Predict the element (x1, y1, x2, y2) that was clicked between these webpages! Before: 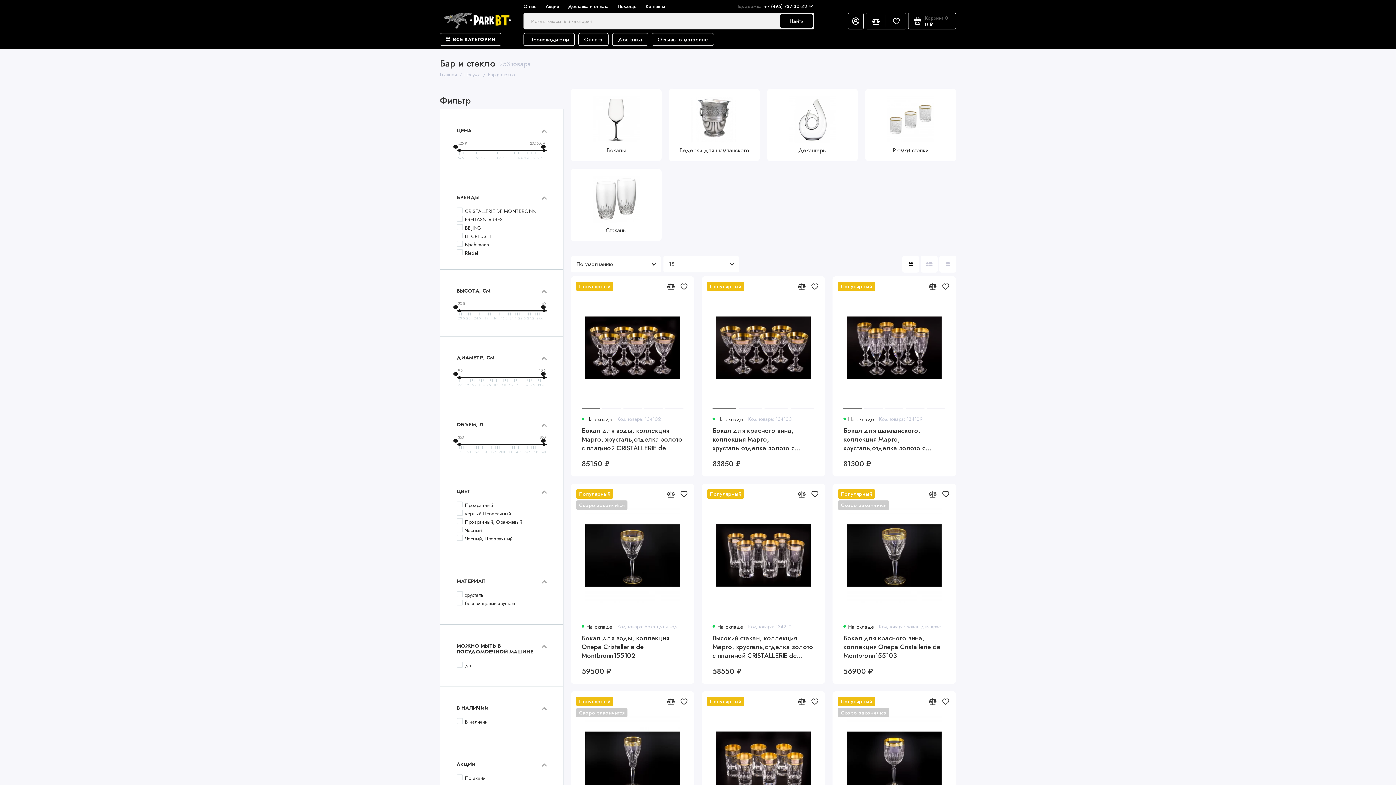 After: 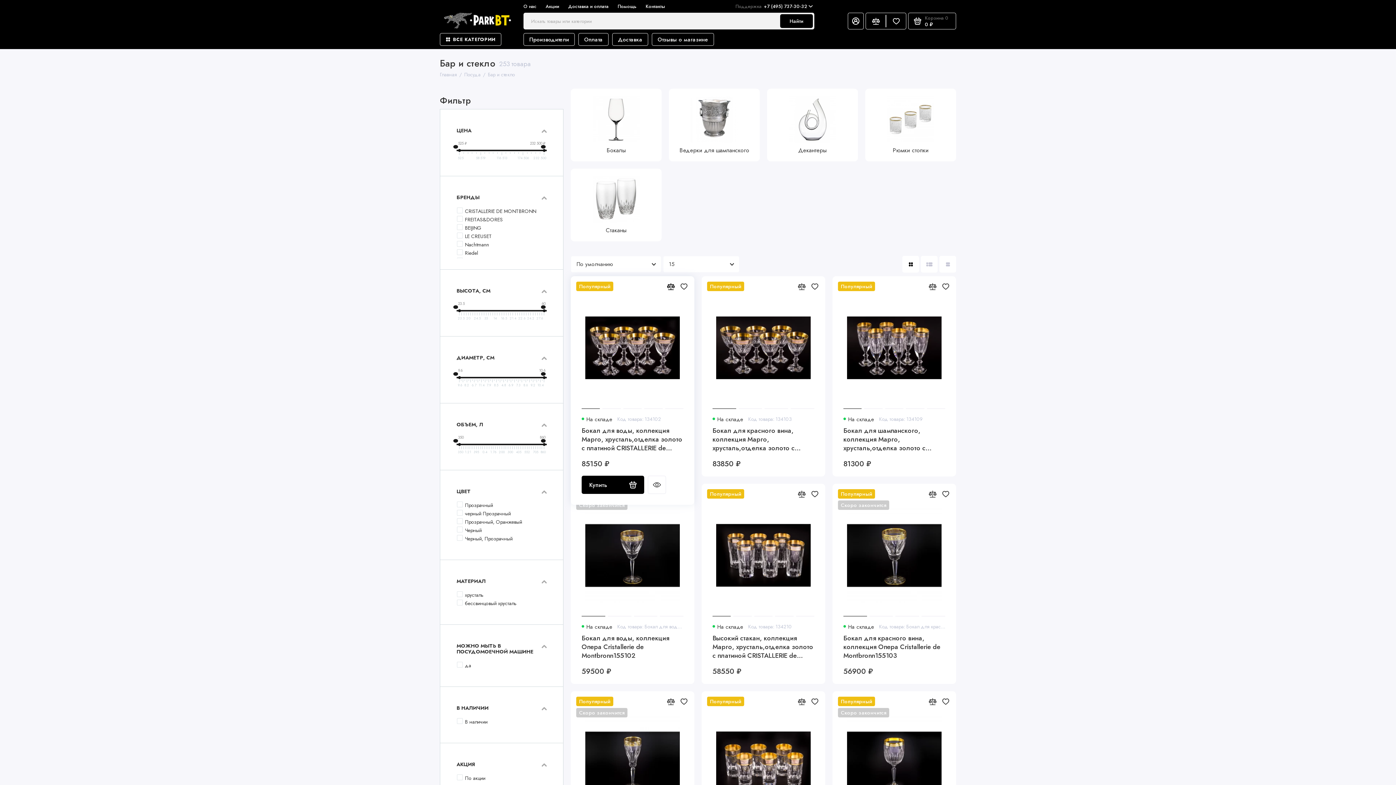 Action: bbox: (666, 281, 675, 291)